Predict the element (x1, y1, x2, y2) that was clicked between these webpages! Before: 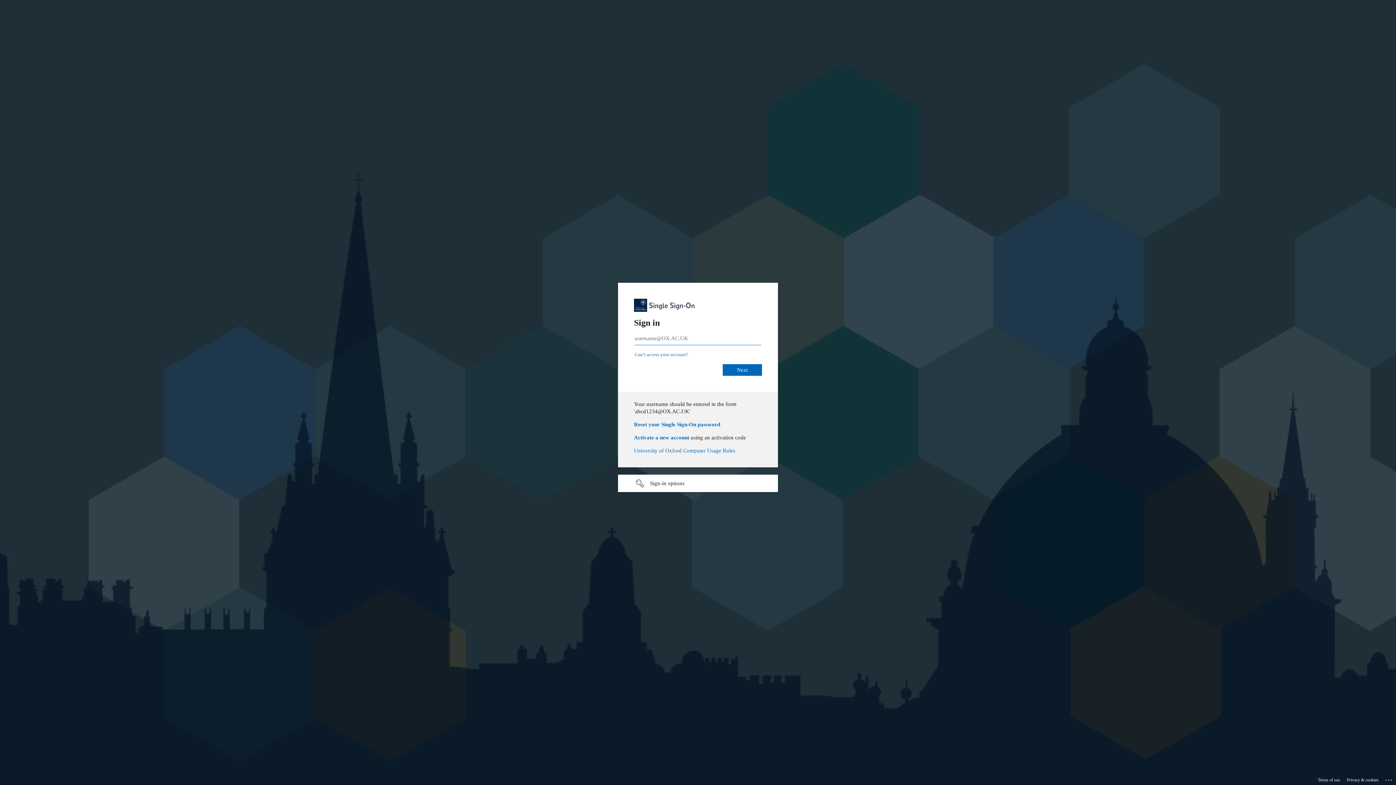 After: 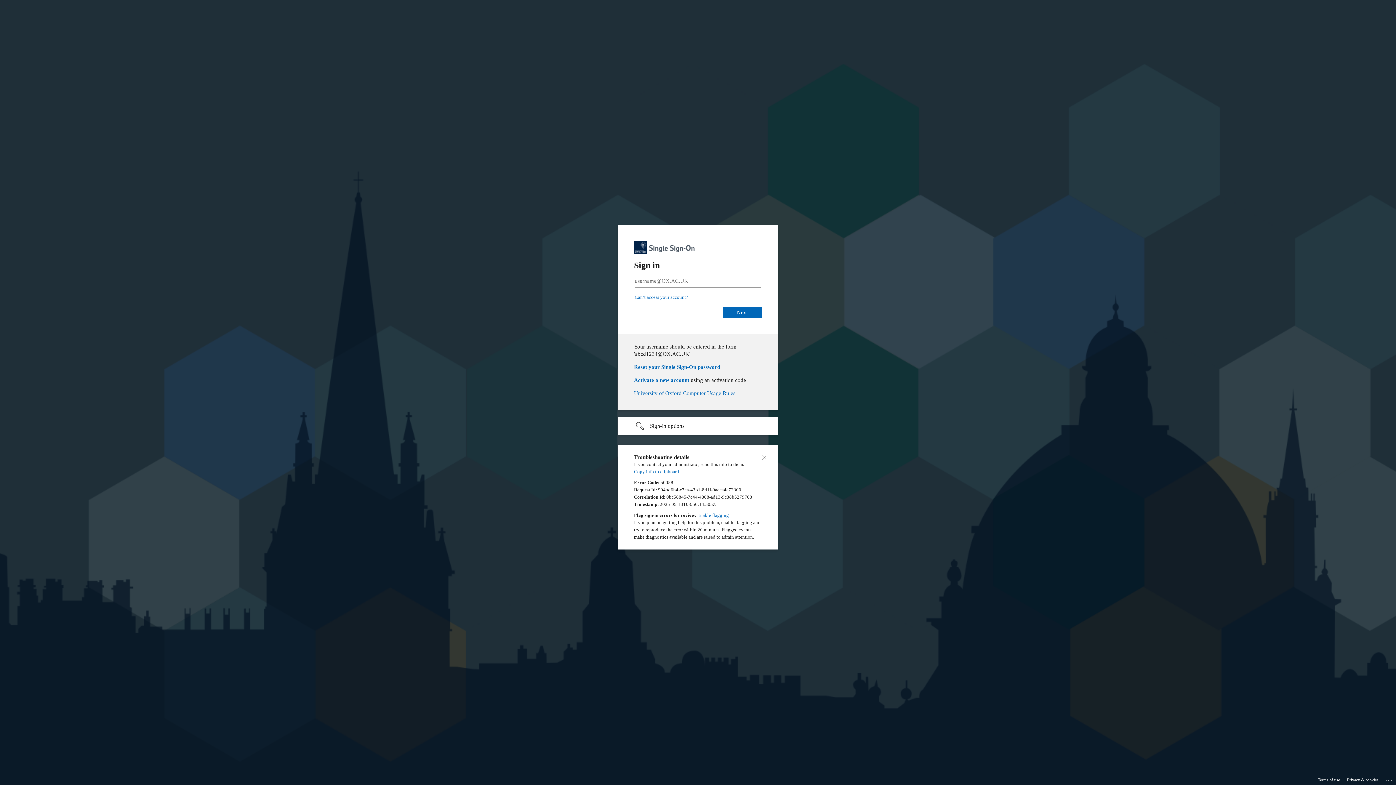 Action: bbox: (1385, 775, 1393, 783) label: Click here for troubleshooting information